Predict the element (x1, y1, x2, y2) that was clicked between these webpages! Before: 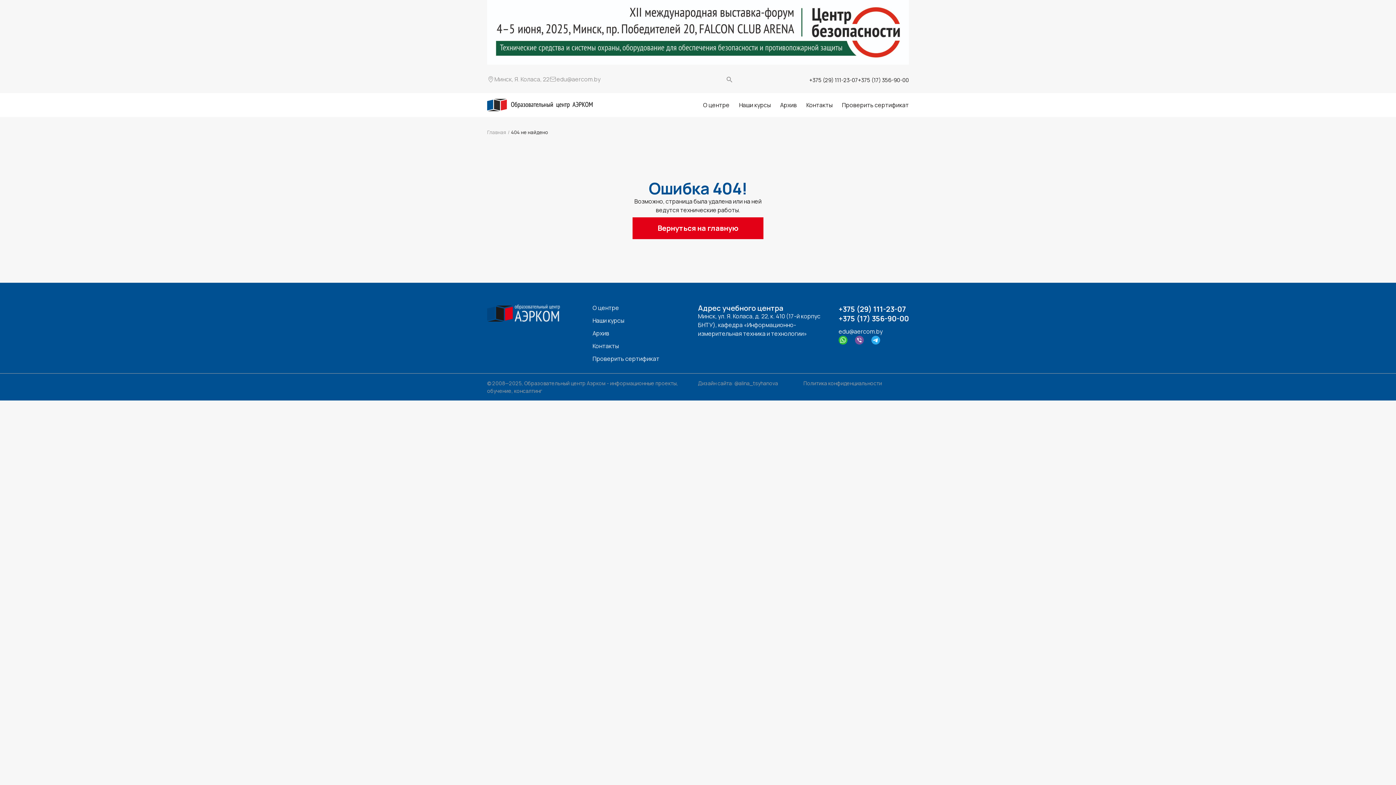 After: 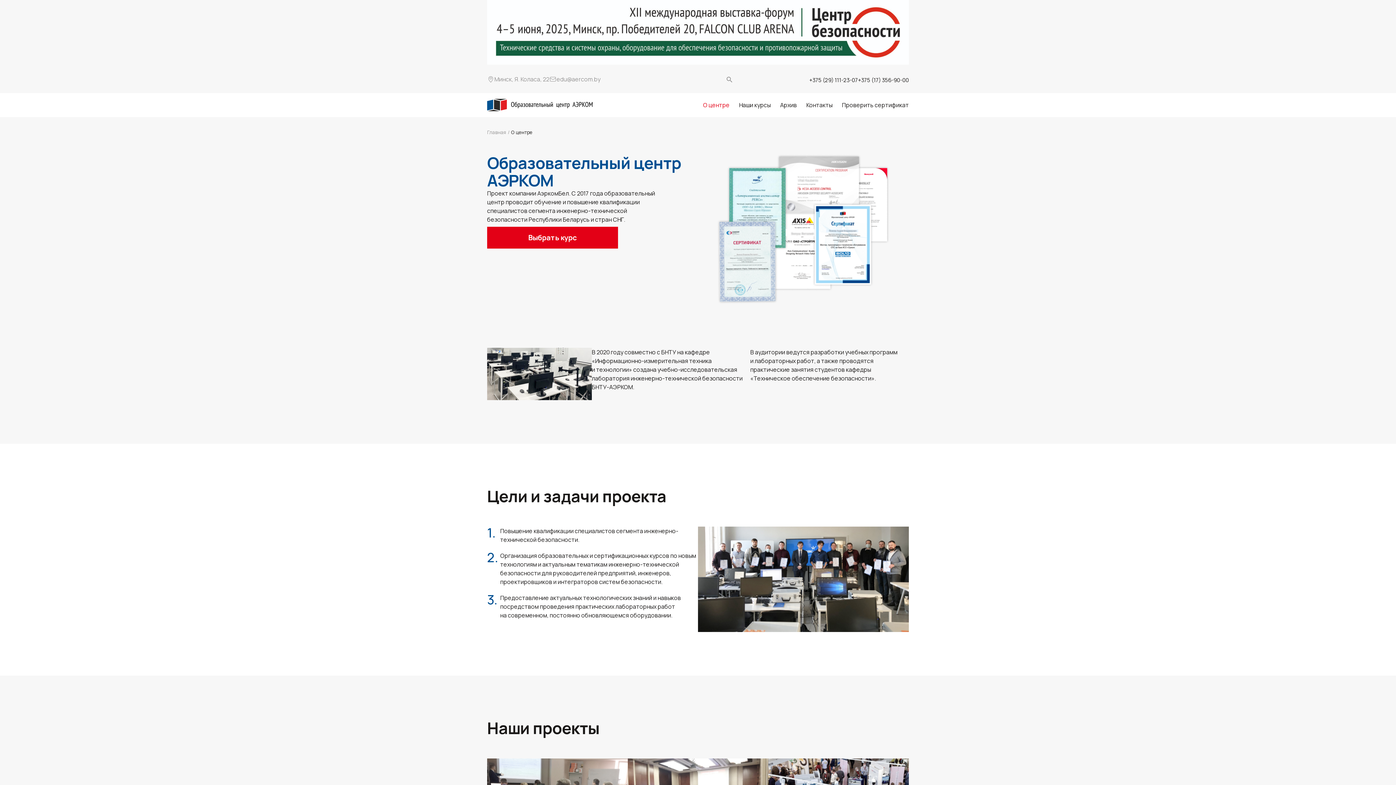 Action: bbox: (592, 304, 698, 311) label: О центре